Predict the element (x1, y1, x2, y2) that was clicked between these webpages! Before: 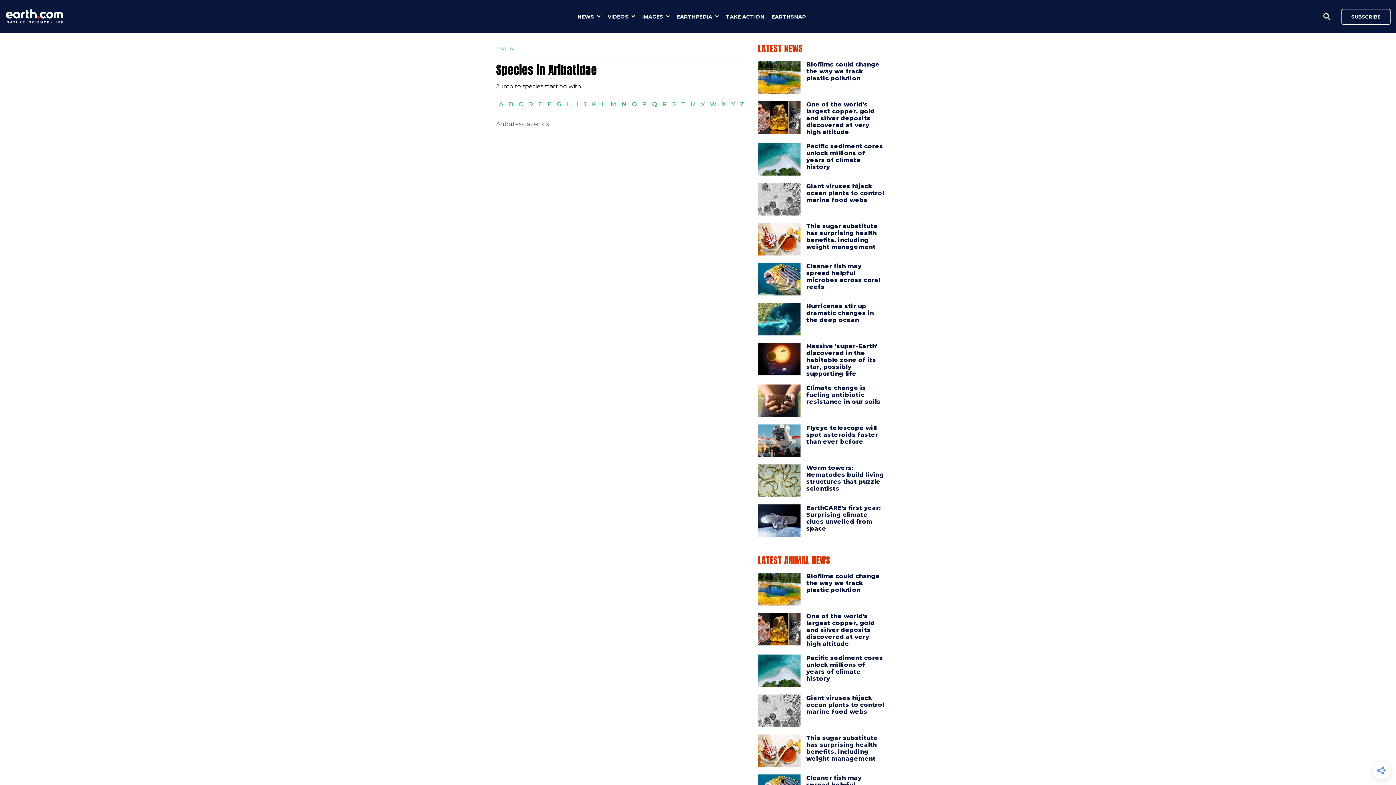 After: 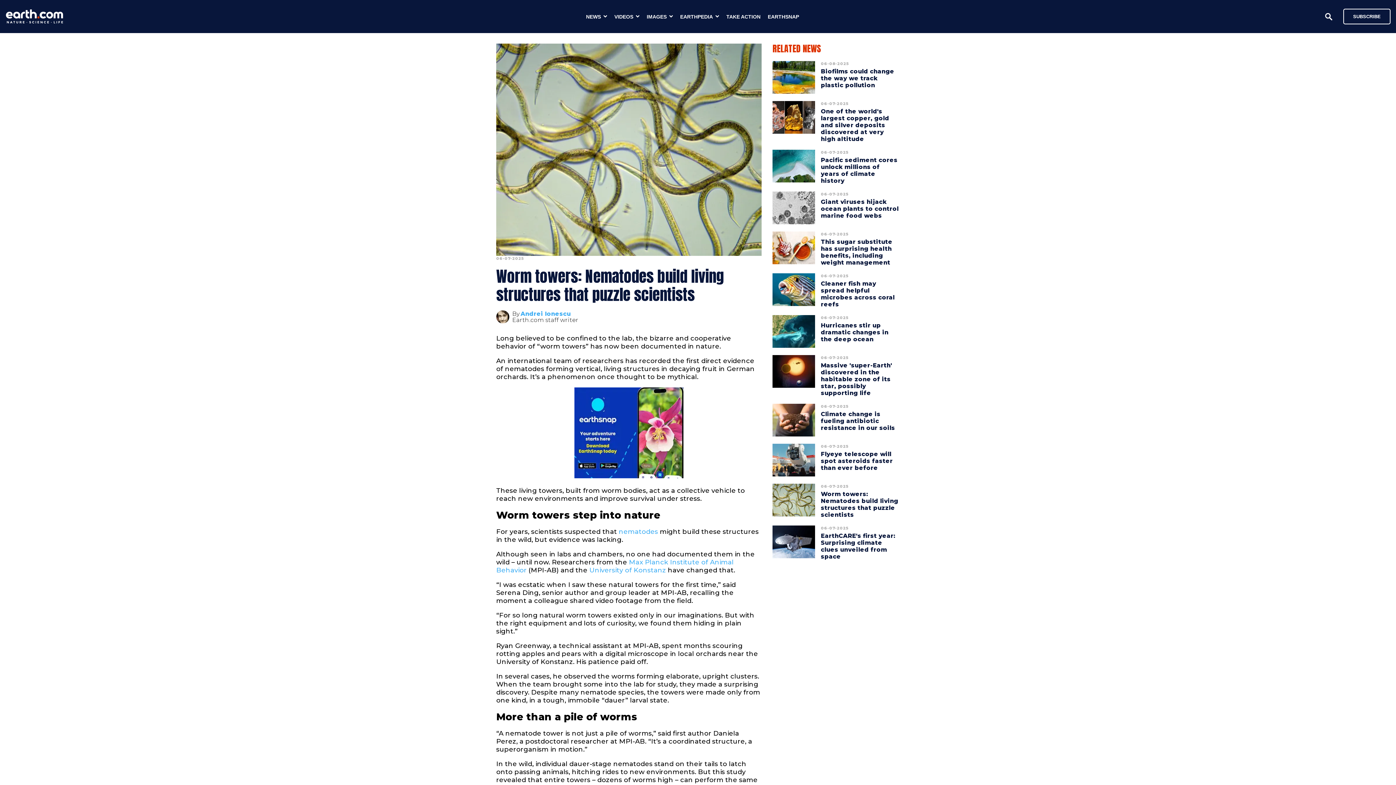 Action: bbox: (806, 461, 884, 496) label: Worm towers: Nematodes build living structures that puzzle scientists